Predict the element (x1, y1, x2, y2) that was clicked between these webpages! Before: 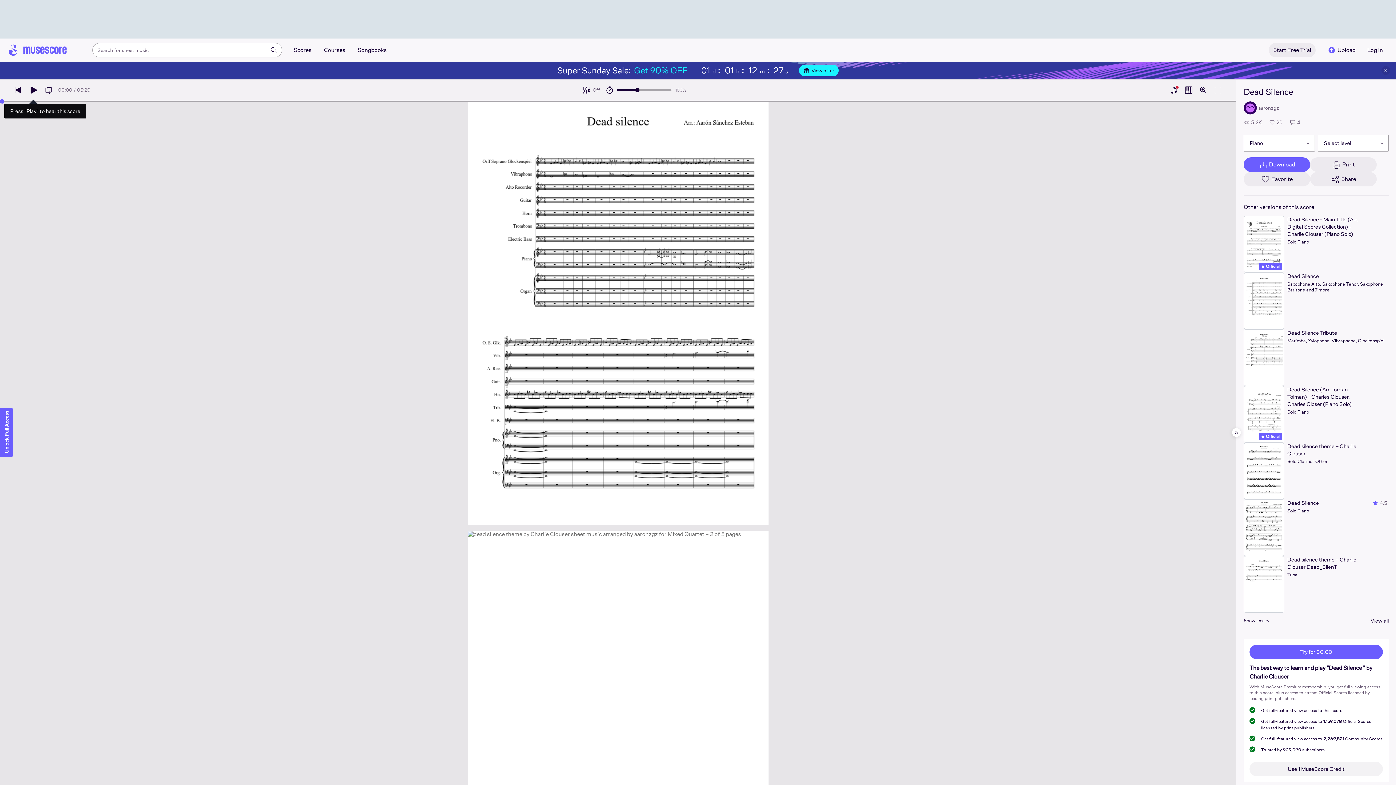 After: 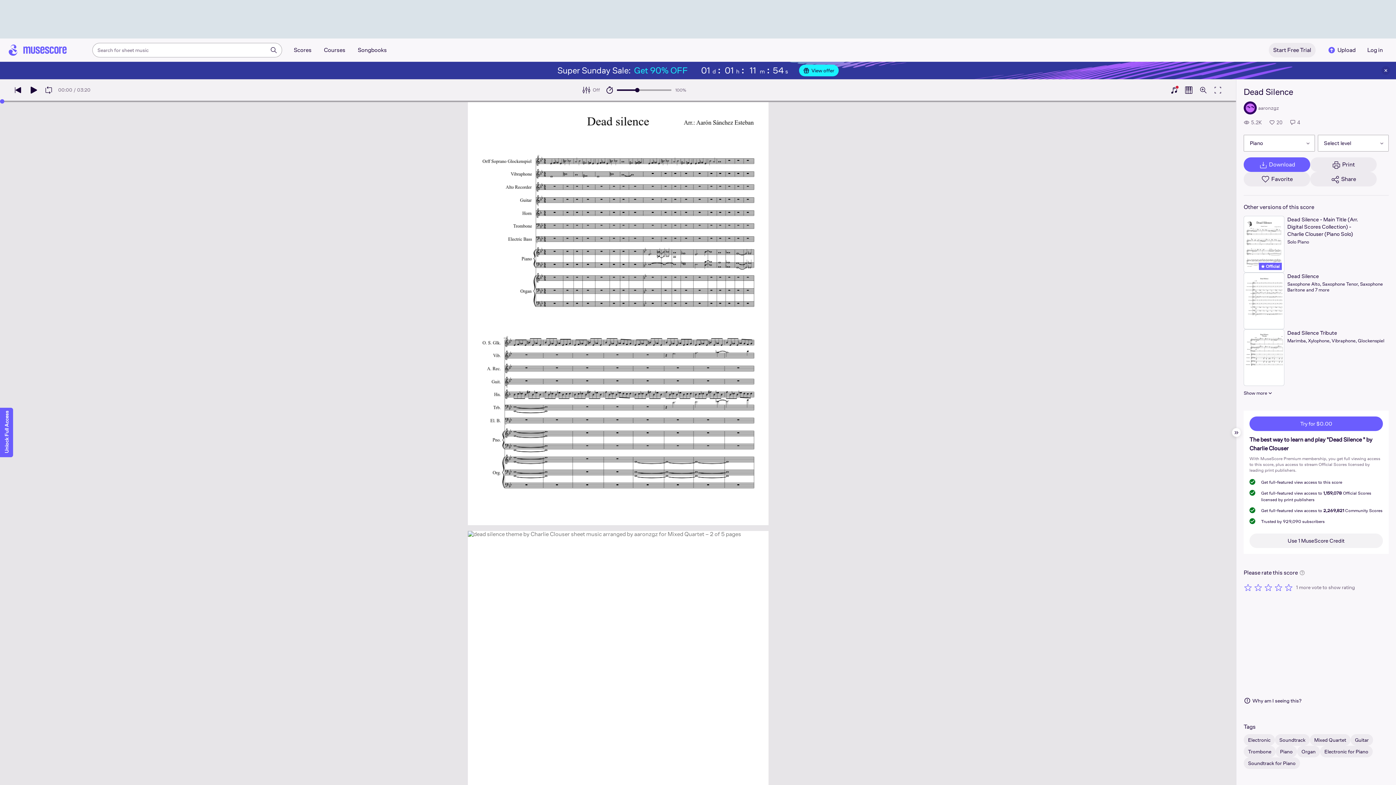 Action: label: Show less bbox: (1244, 617, 1270, 624)